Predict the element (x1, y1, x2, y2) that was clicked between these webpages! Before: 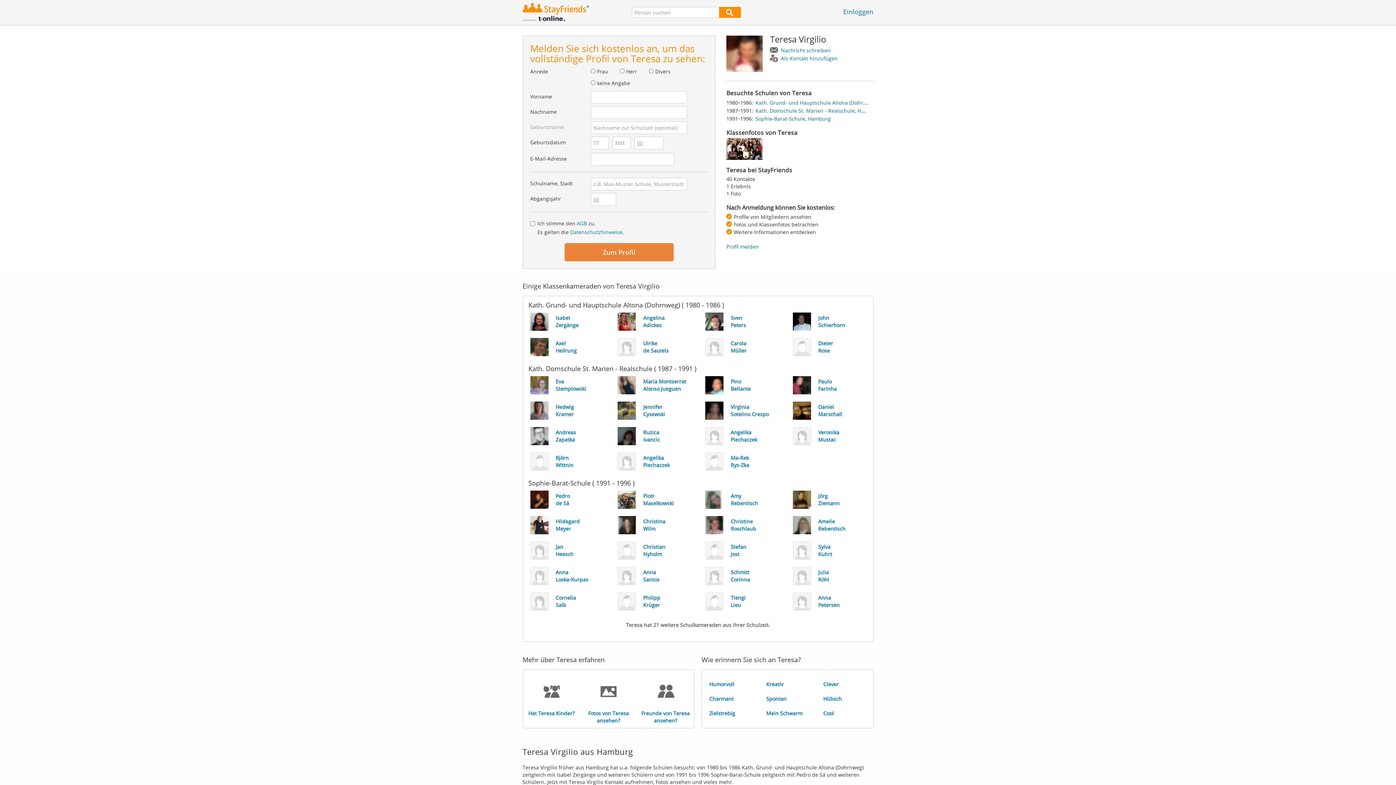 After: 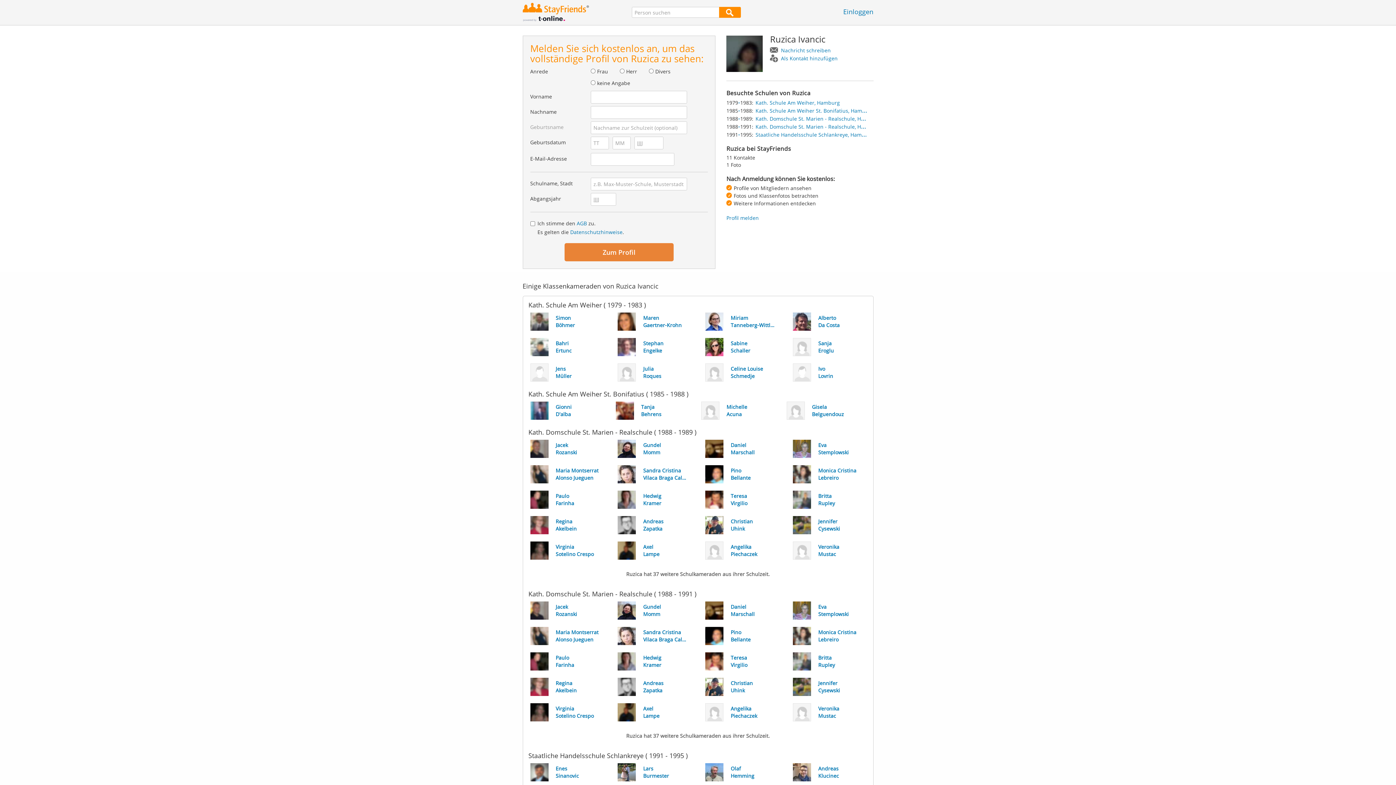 Action: bbox: (610, 423, 698, 449) label: Ruzica
Ivancic